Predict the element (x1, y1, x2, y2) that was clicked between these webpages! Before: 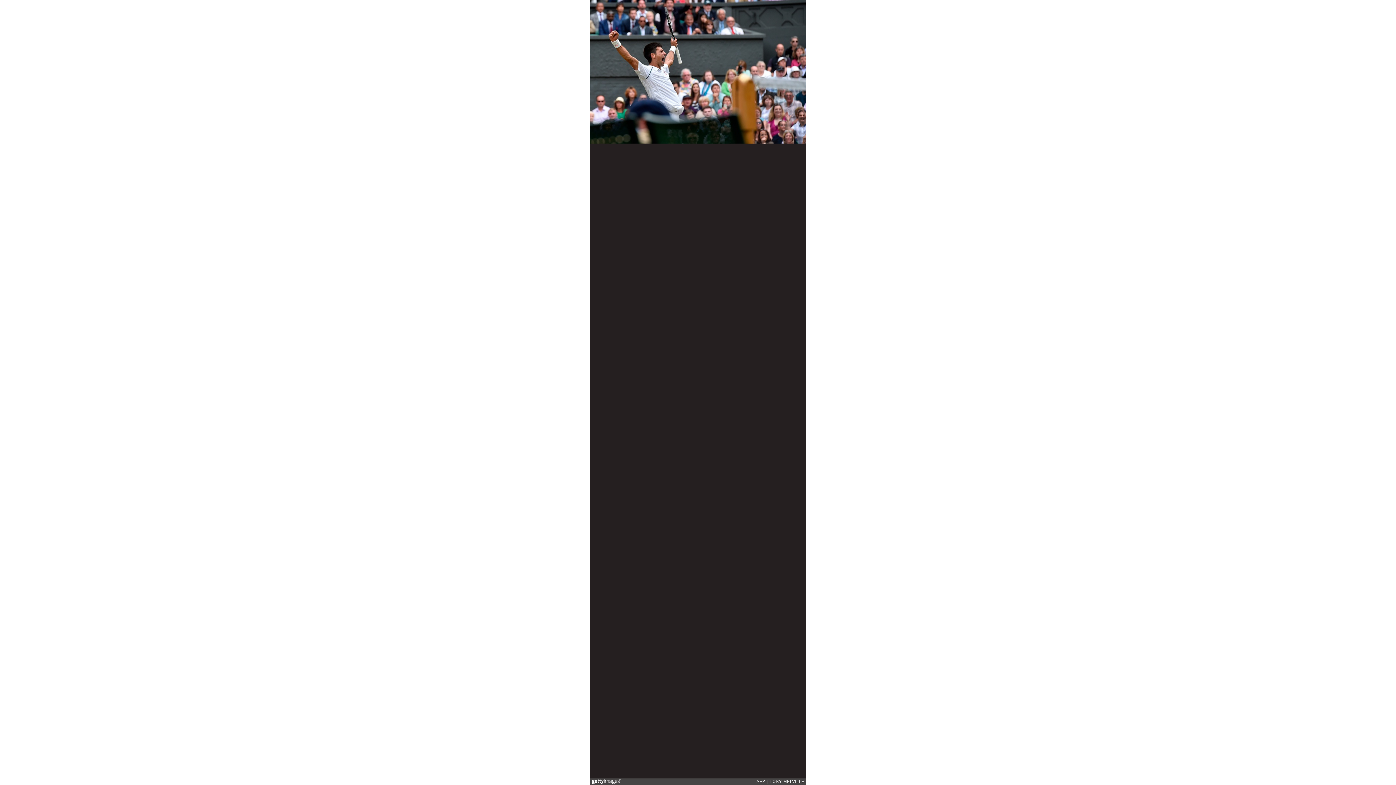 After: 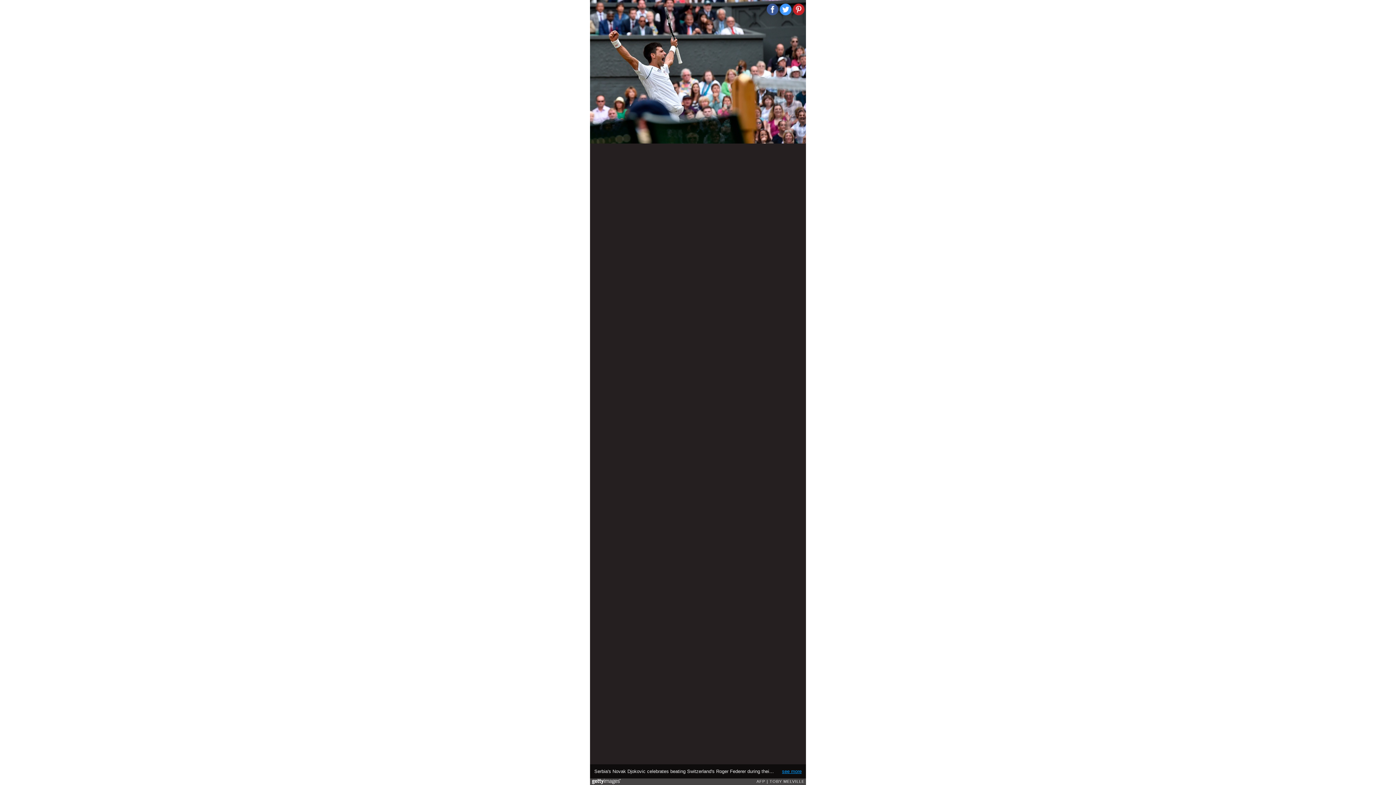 Action: label: see more bbox: (782, 769, 801, 774)